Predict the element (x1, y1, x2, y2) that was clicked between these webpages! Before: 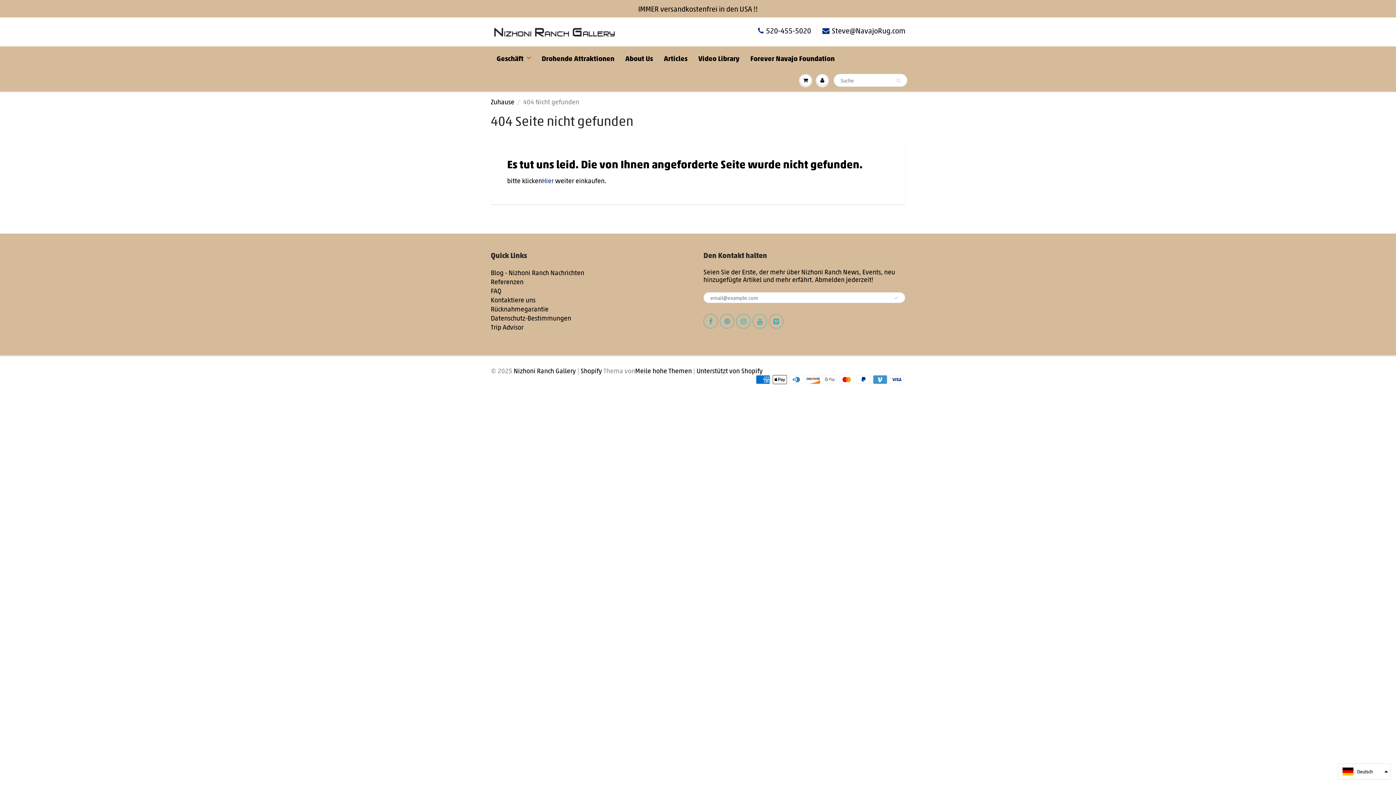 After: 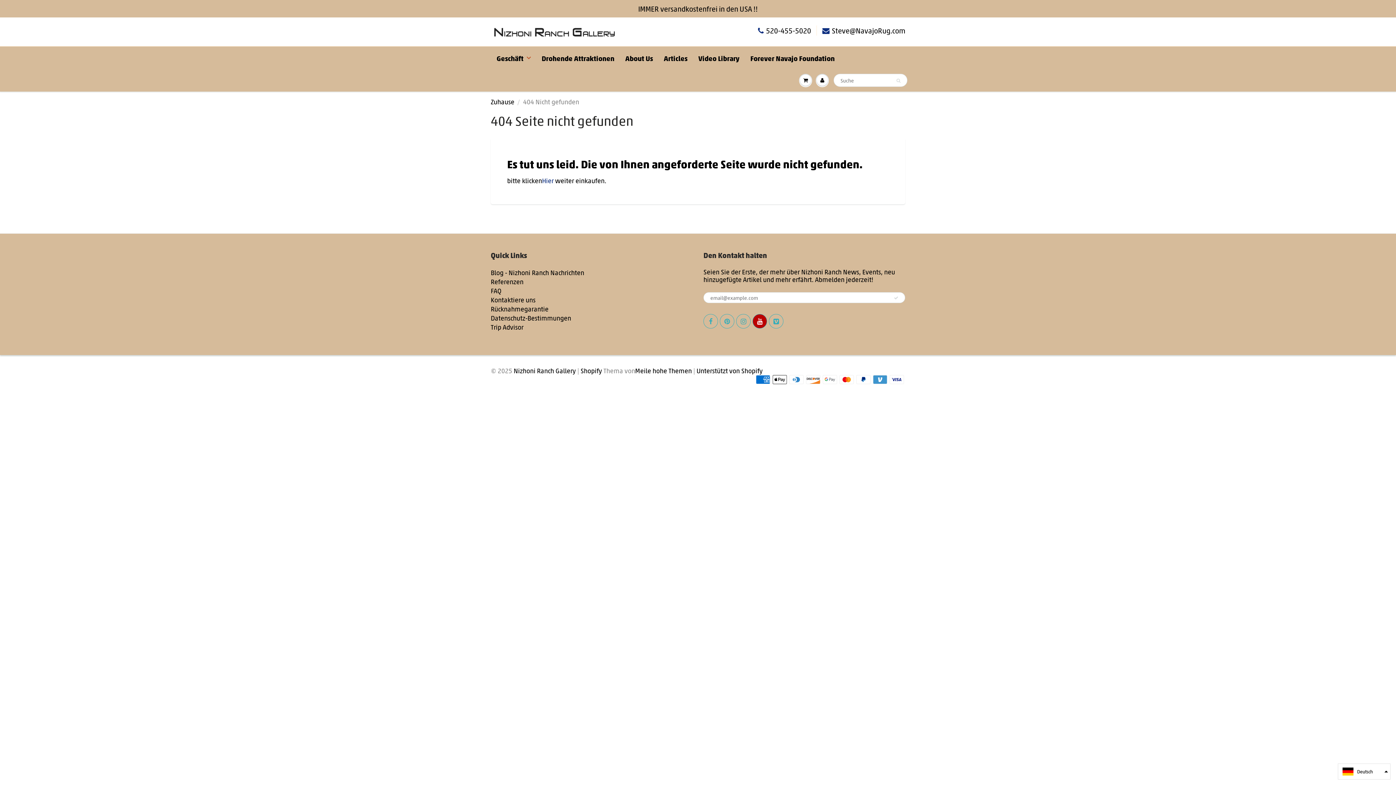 Action: bbox: (752, 314, 767, 328)